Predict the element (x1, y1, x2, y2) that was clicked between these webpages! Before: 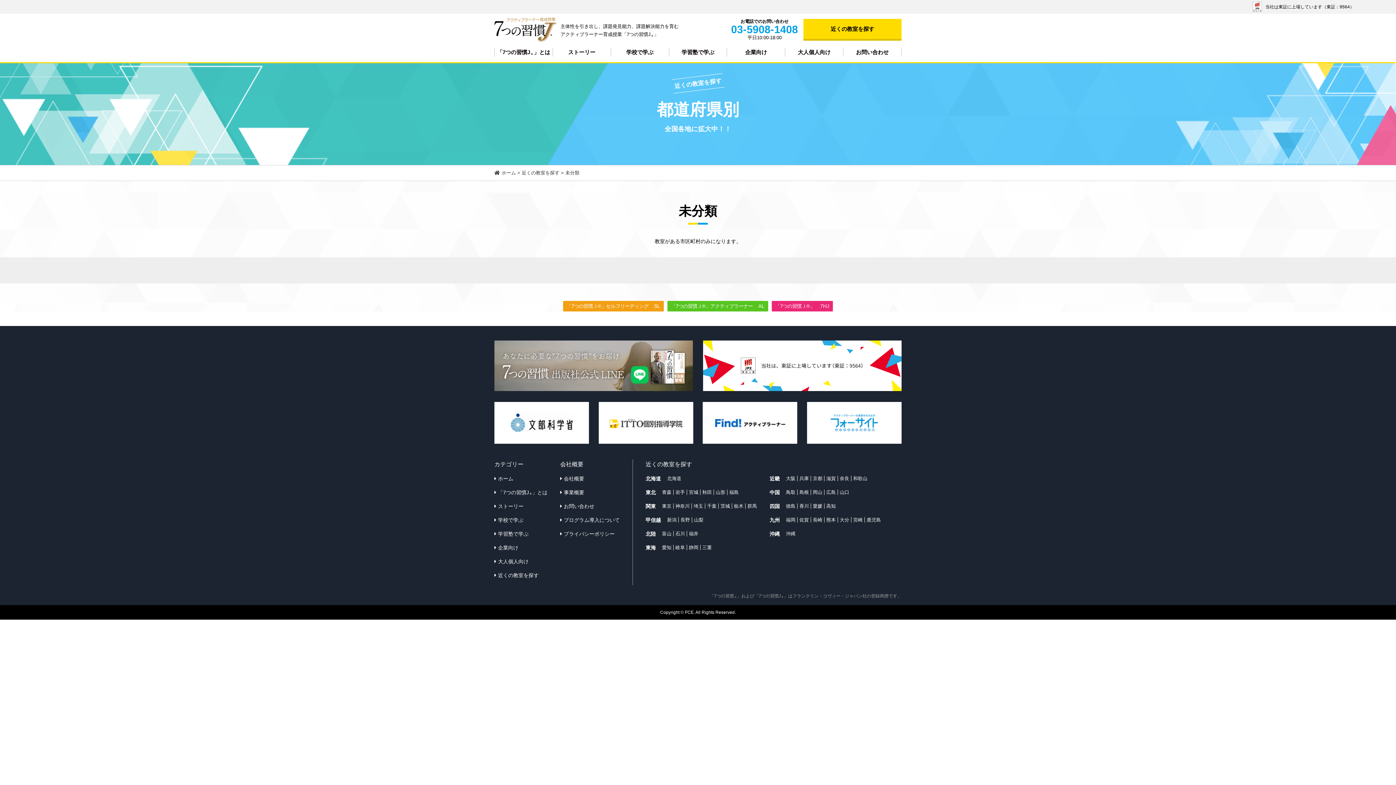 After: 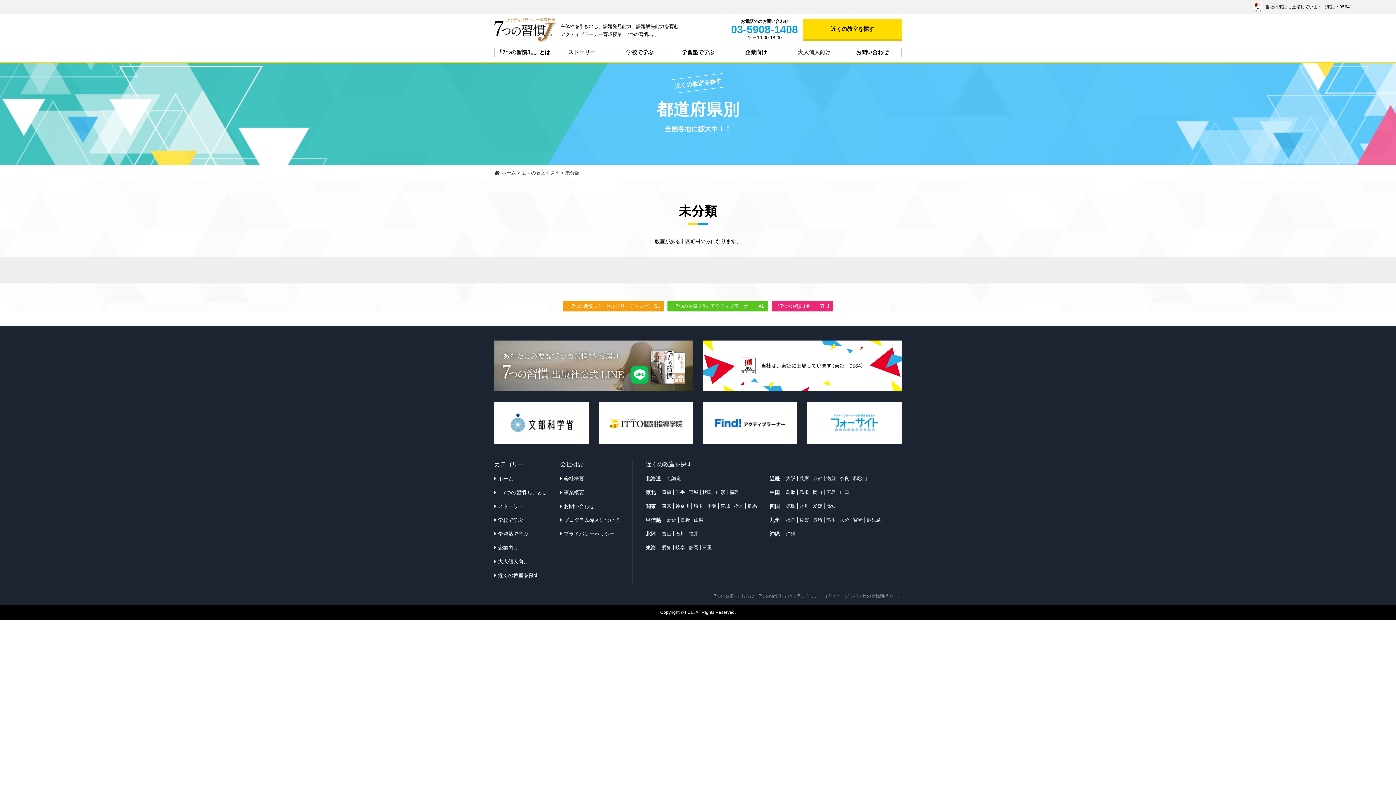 Action: bbox: (785, 47, 843, 56) label: 大人個人向け